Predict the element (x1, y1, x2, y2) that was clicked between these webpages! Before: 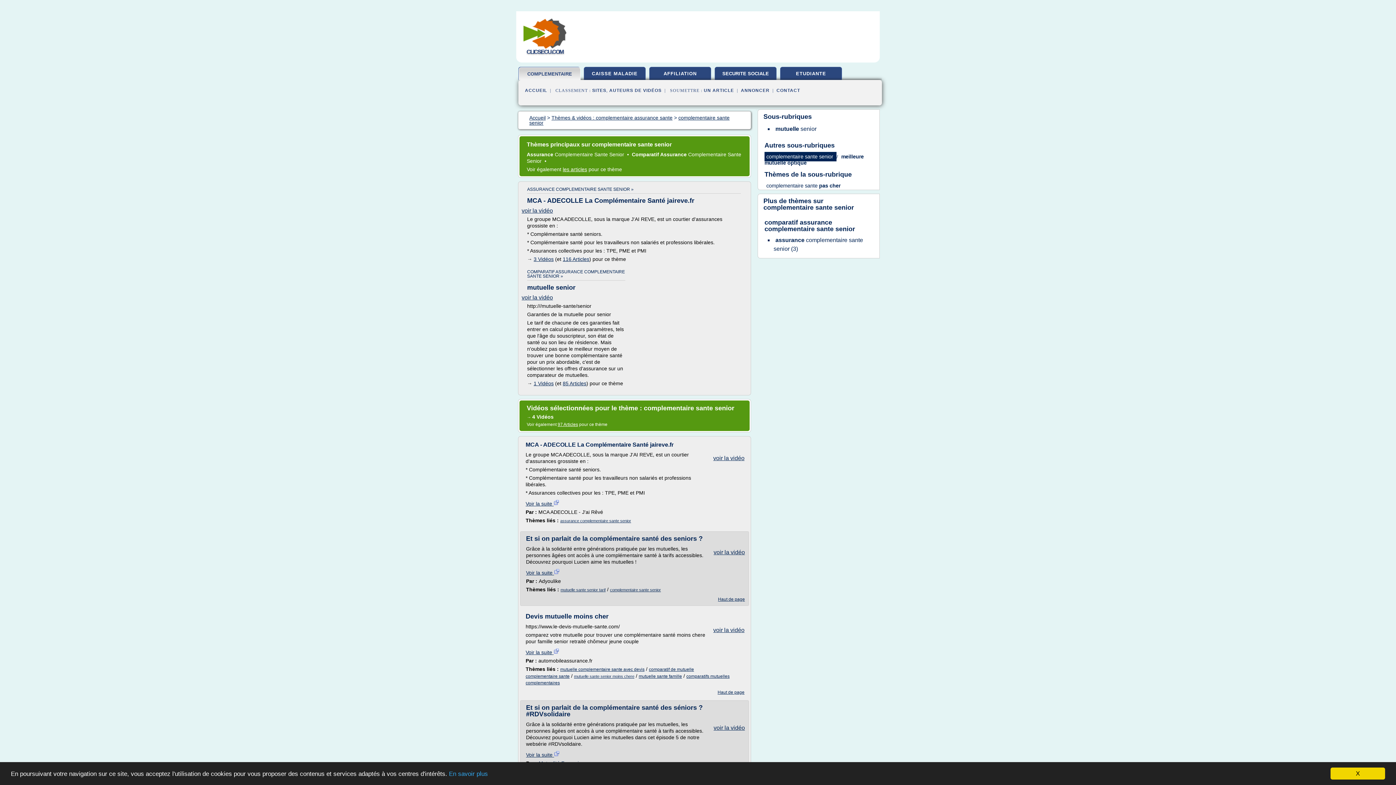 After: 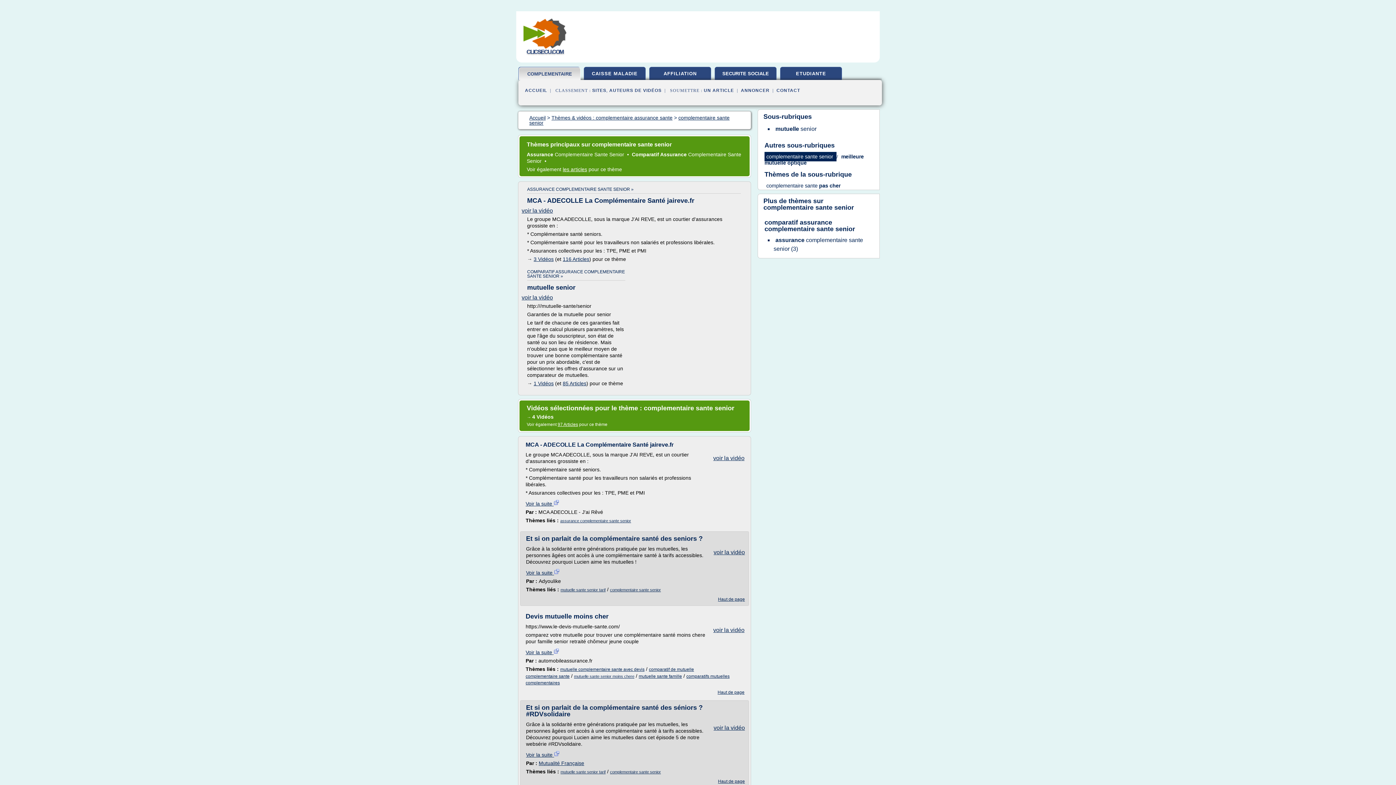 Action: bbox: (1330, 768, 1385, 780) label: X